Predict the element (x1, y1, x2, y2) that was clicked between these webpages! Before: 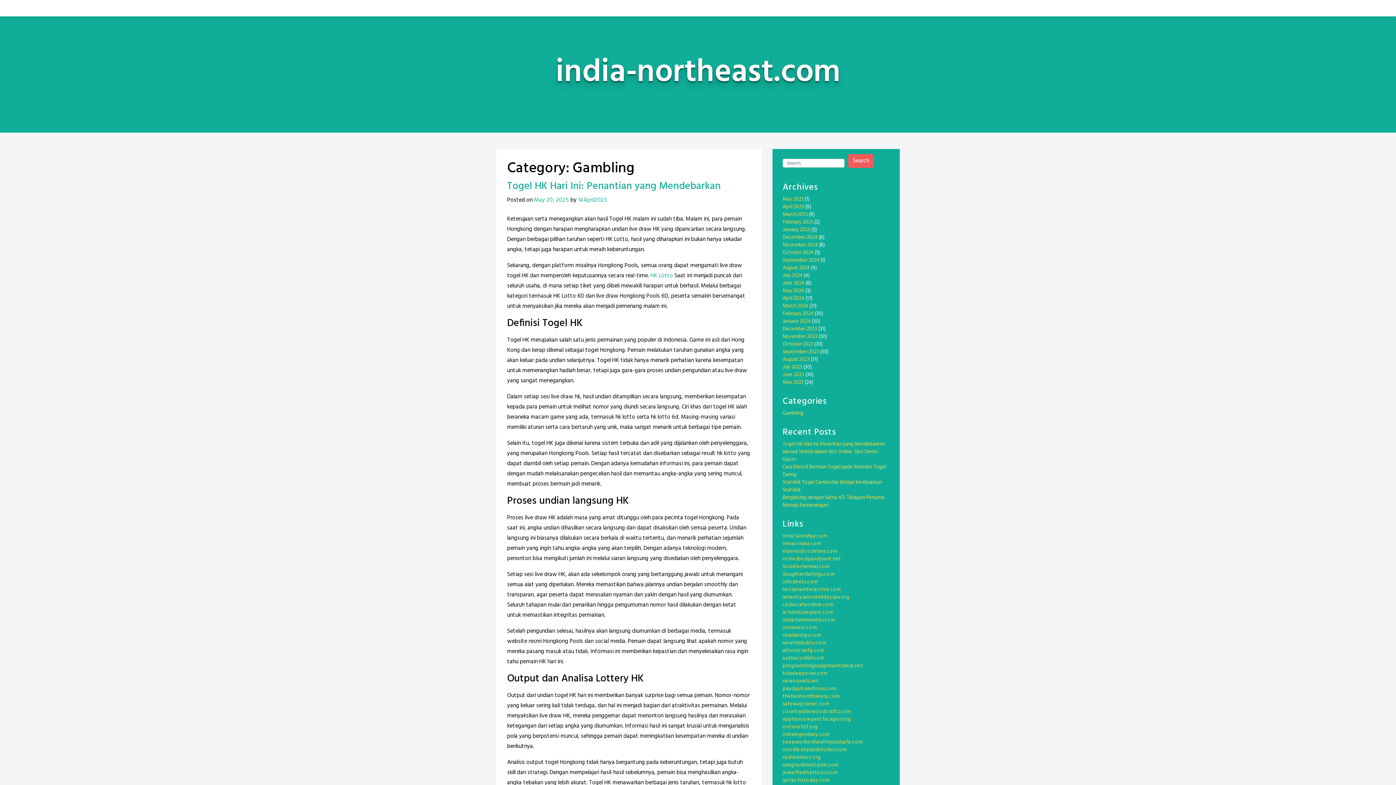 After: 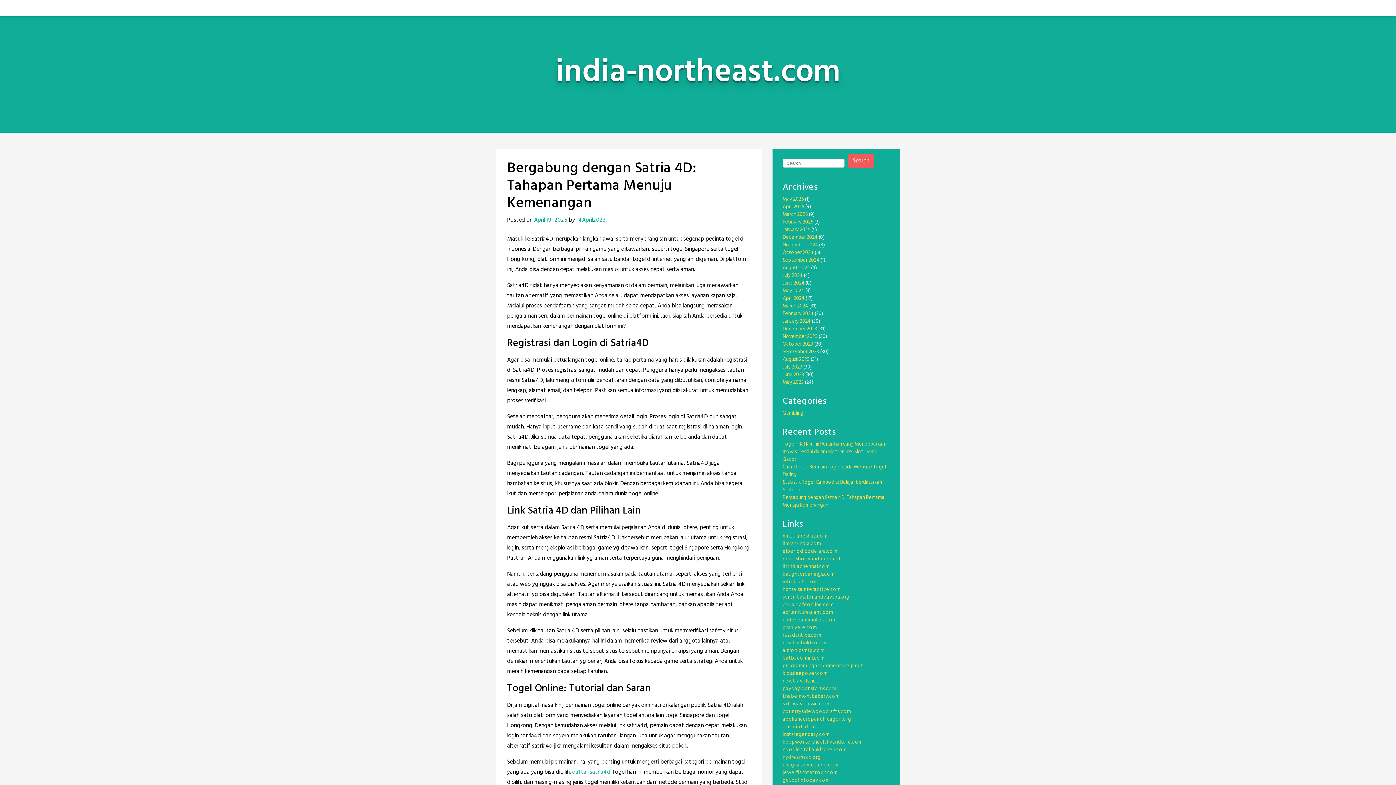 Action: label: Bergabung dengan Satria 4D: Tahapan Pertama Menuju Kemenangan bbox: (782, 493, 884, 509)